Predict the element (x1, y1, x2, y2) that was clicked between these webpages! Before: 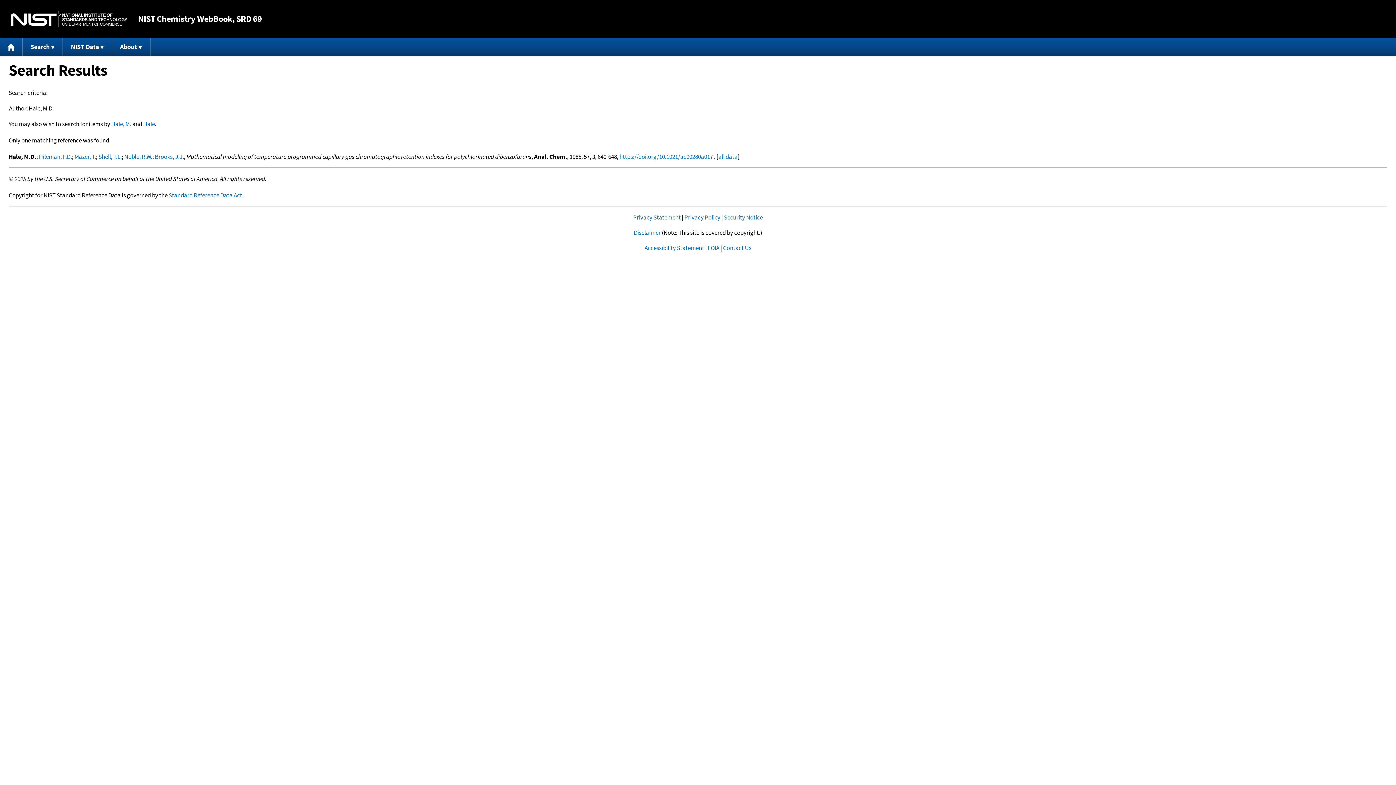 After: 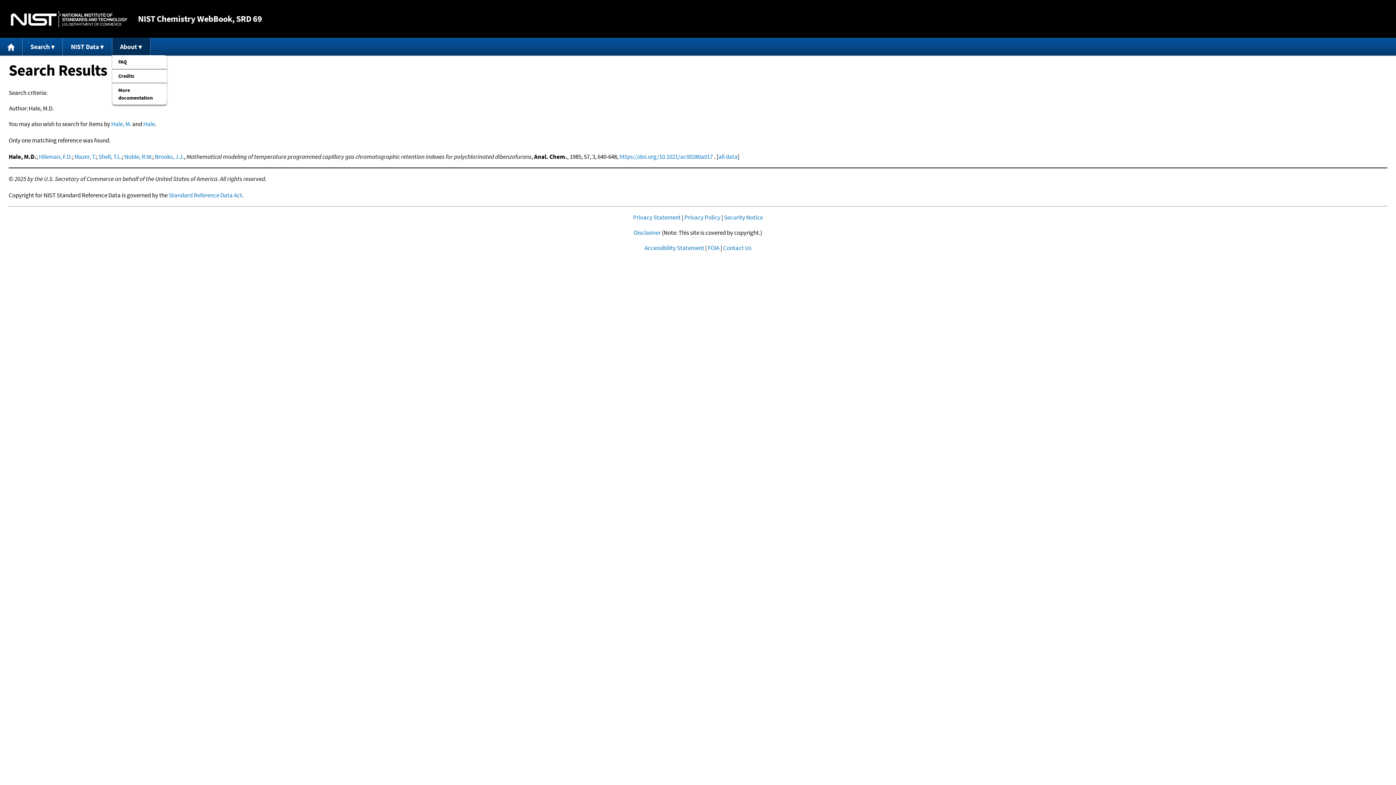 Action: bbox: (112, 37, 150, 55) label: About